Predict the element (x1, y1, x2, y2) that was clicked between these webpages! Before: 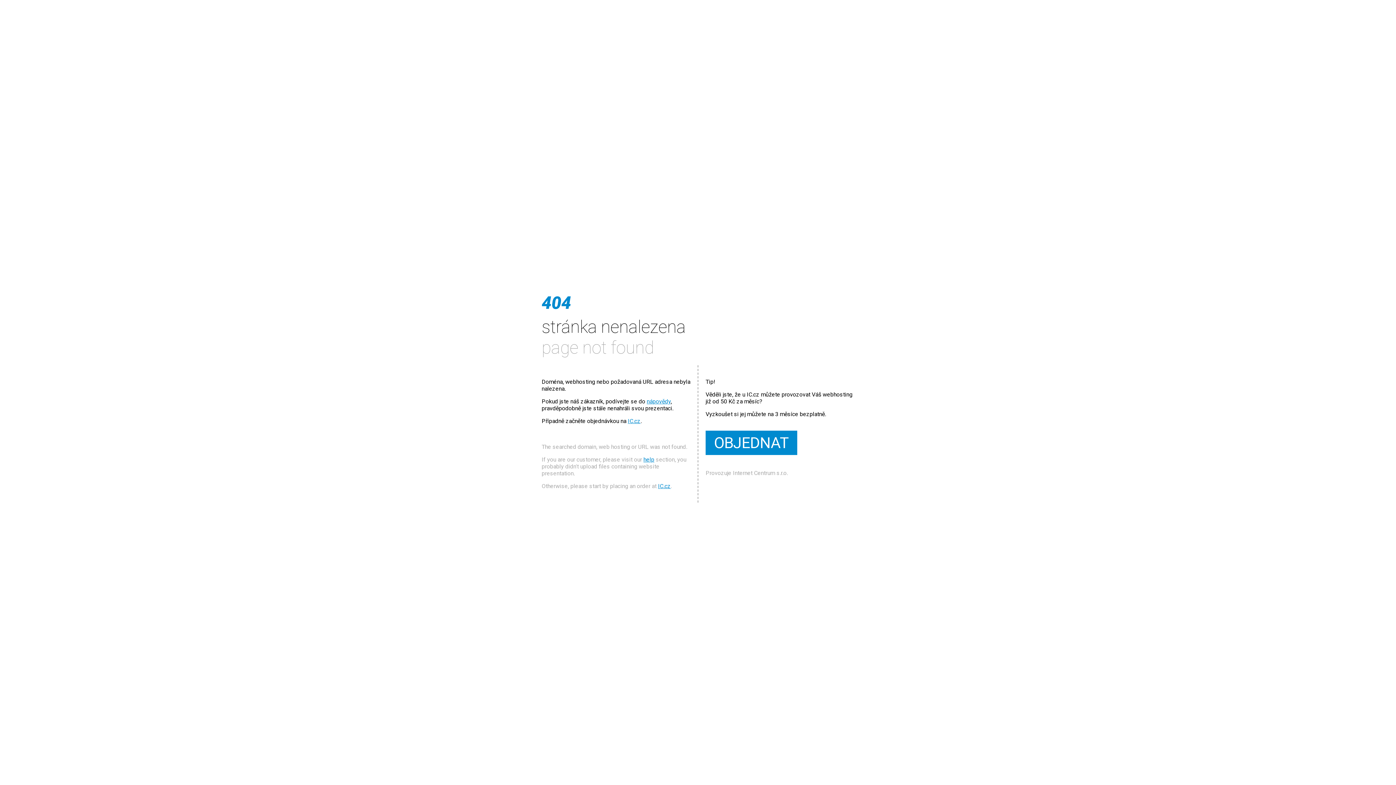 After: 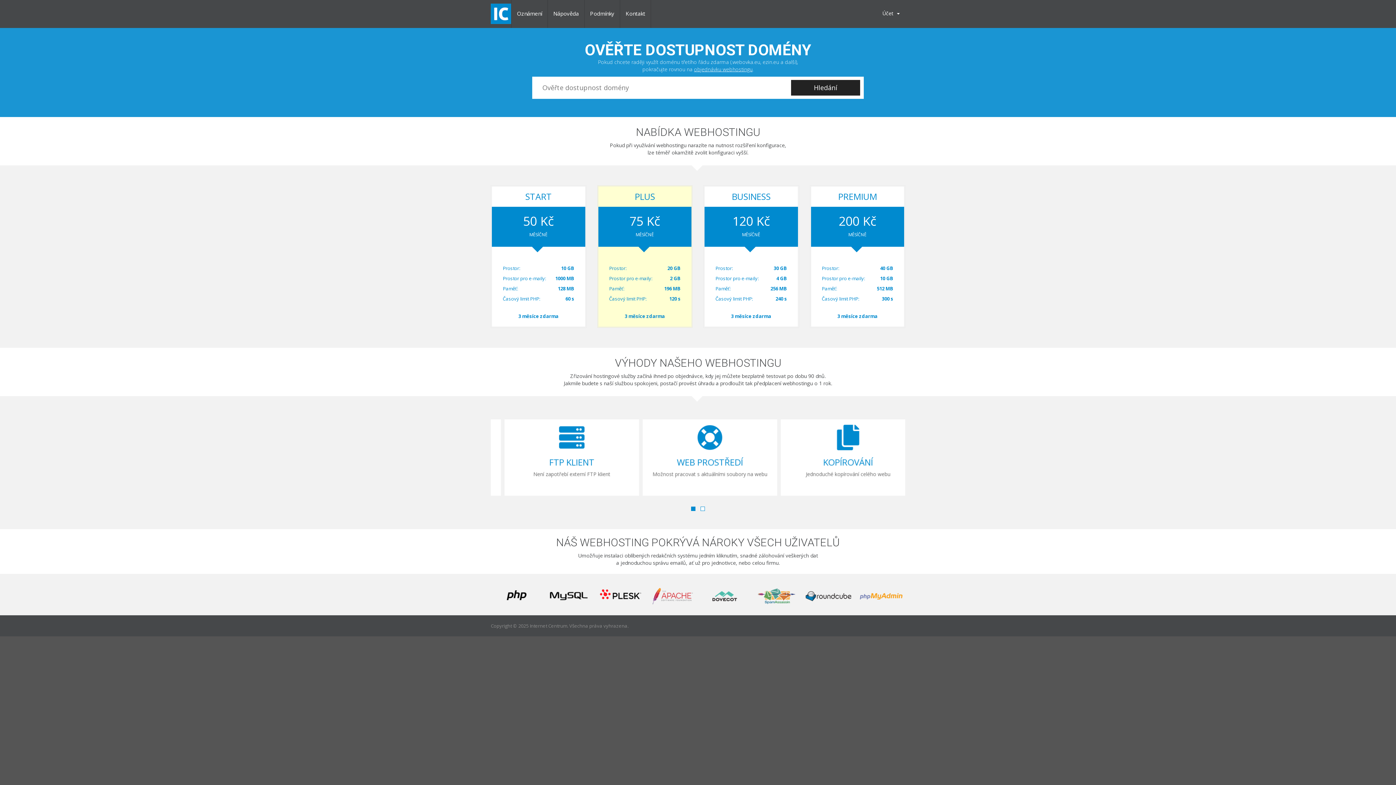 Action: label: IC.cz bbox: (628, 417, 640, 424)